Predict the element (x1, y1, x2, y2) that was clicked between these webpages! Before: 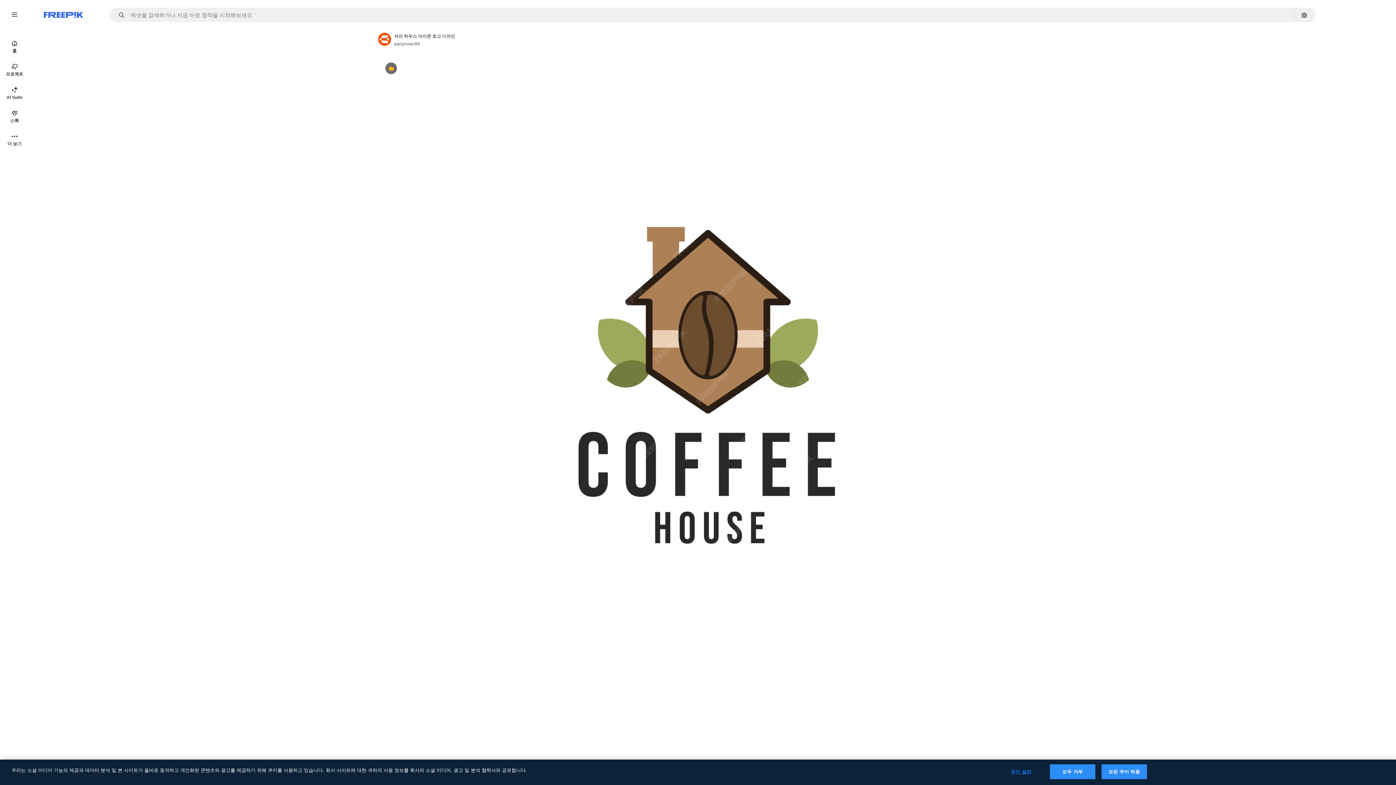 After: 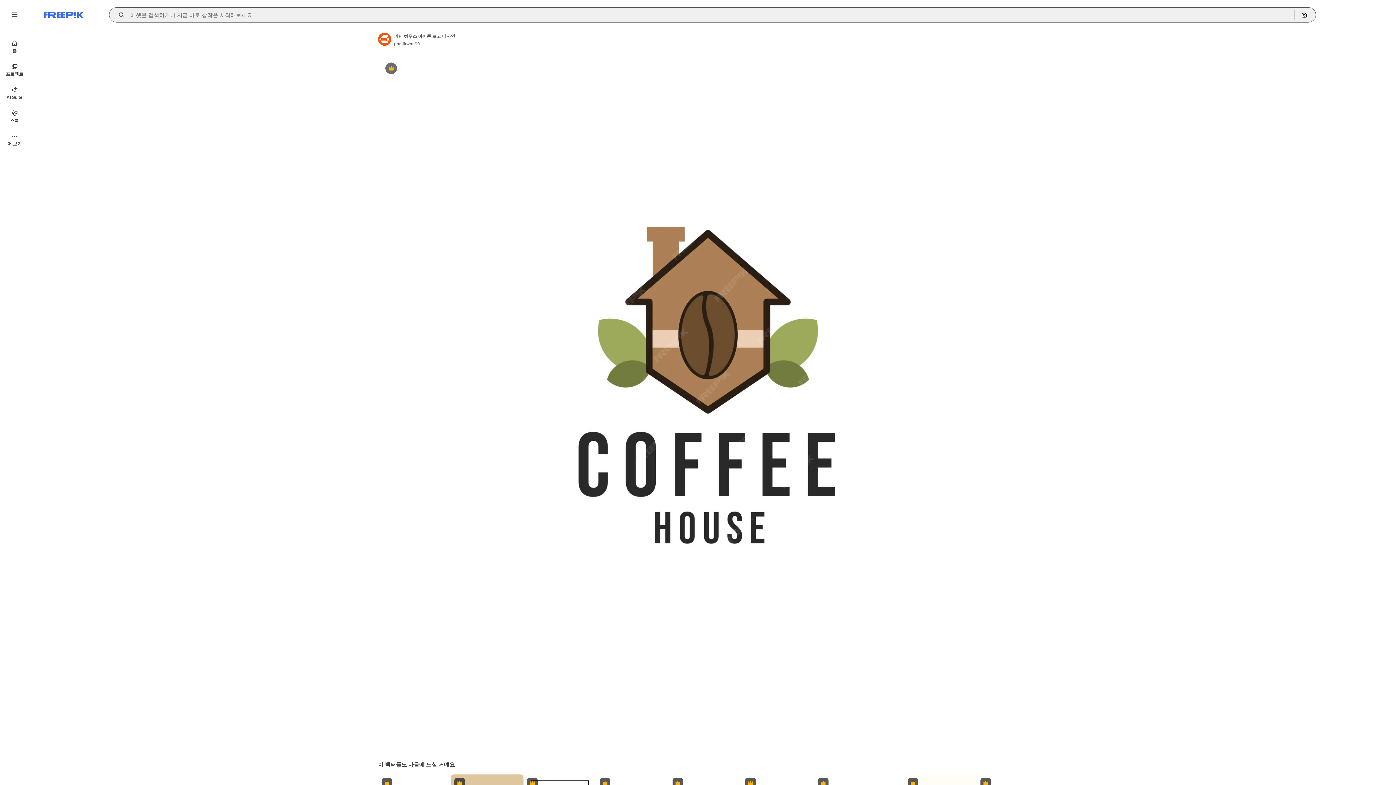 Action: label: Open autocomplete bbox: (115, 12, 129, 17)